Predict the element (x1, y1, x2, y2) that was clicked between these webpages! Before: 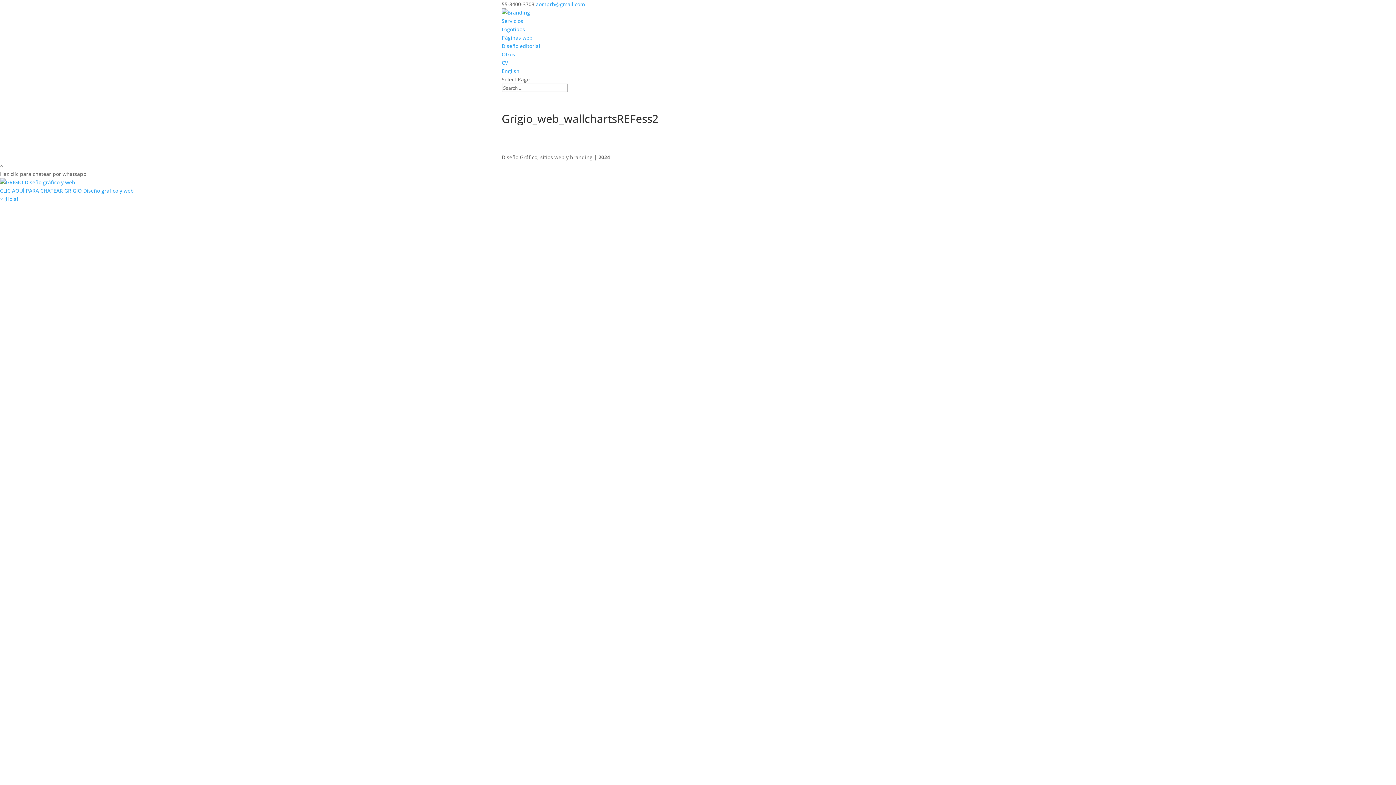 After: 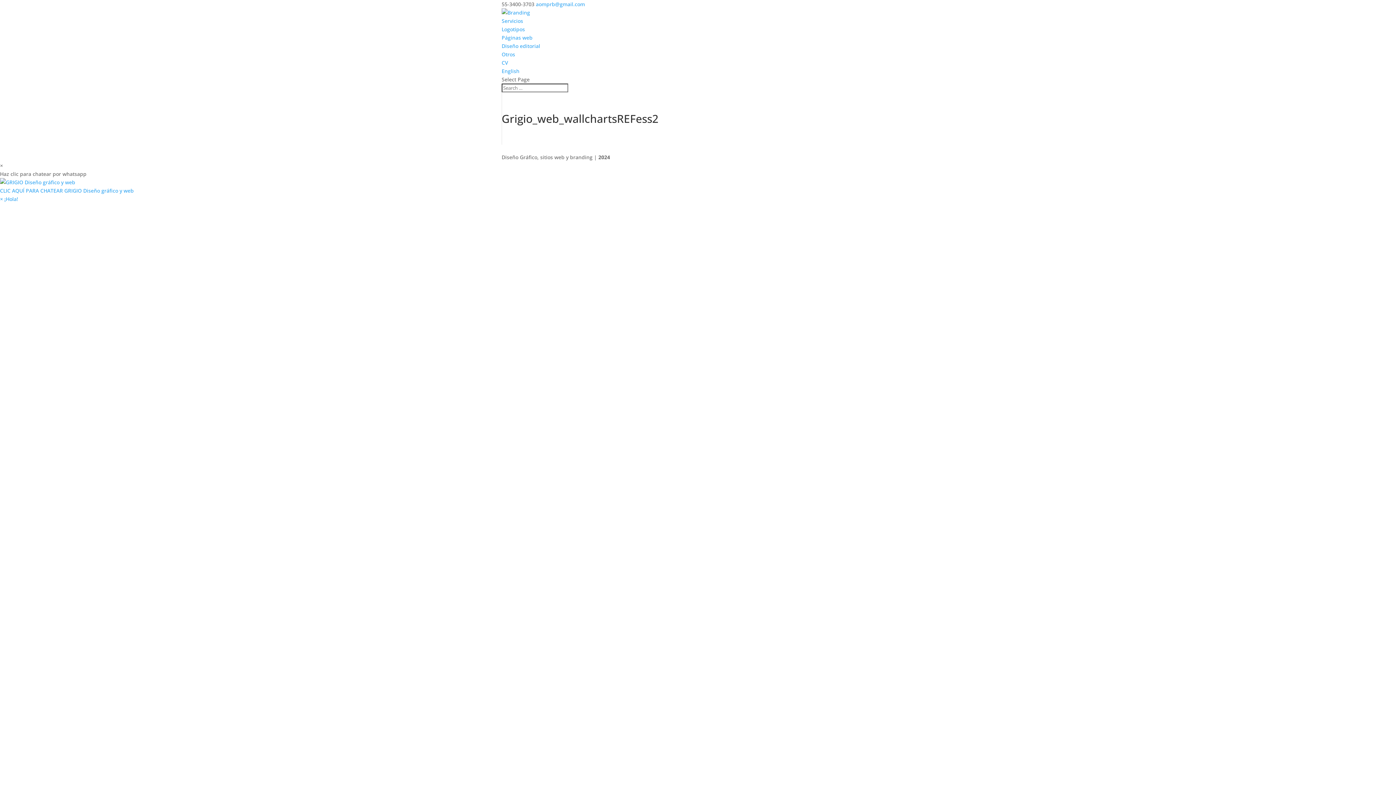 Action: bbox: (536, 0, 585, 7) label: aomprb@gmail.com